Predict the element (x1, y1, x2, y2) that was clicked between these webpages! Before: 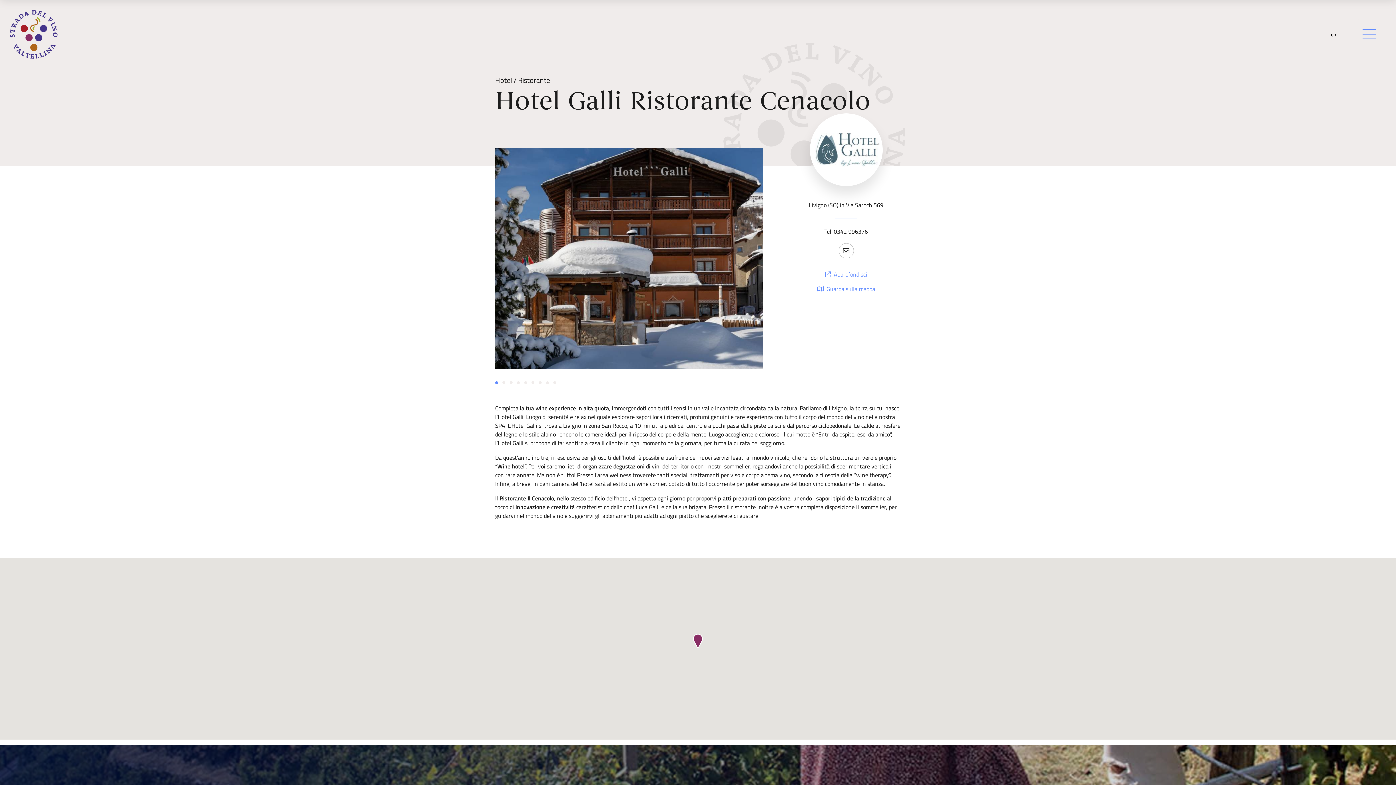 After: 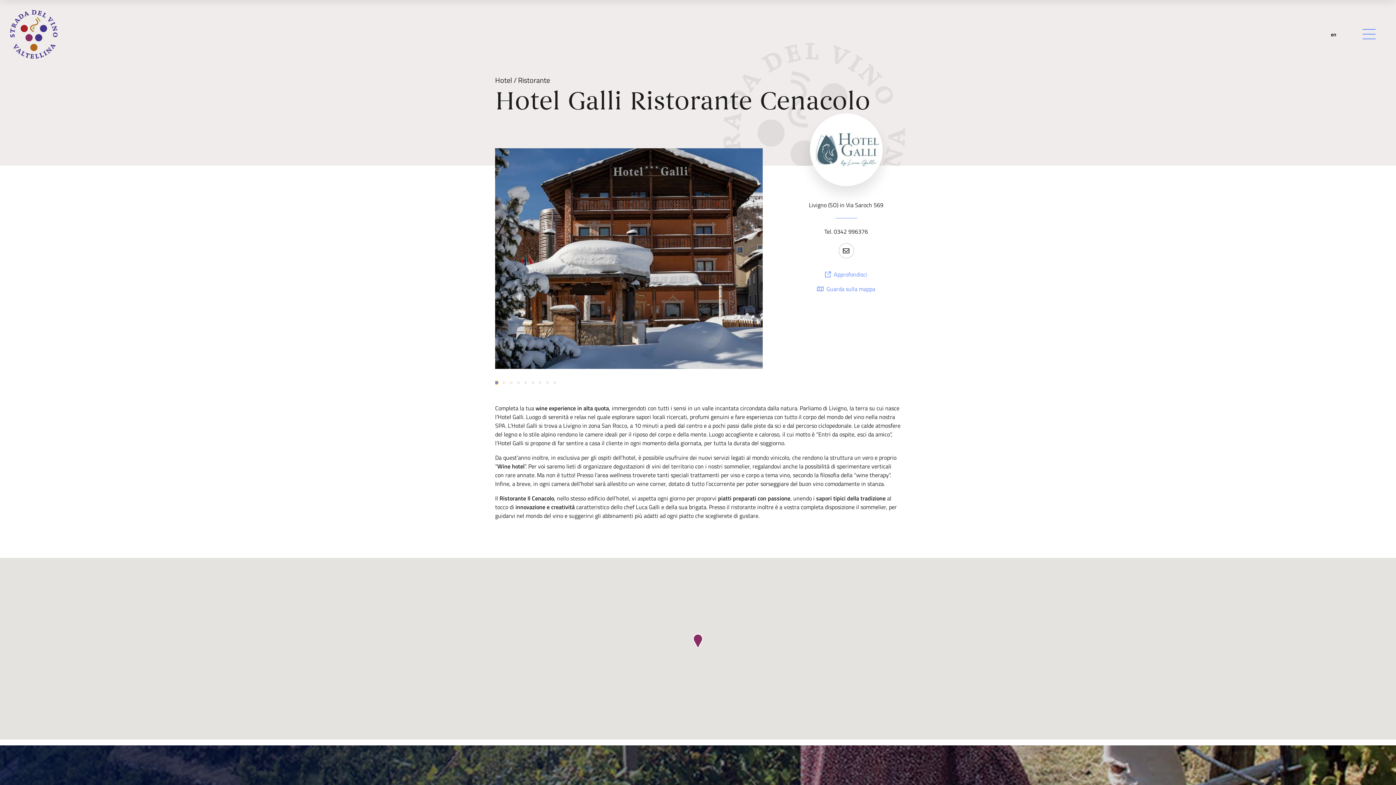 Action: label: Go to slide 1 bbox: (495, 381, 498, 384)